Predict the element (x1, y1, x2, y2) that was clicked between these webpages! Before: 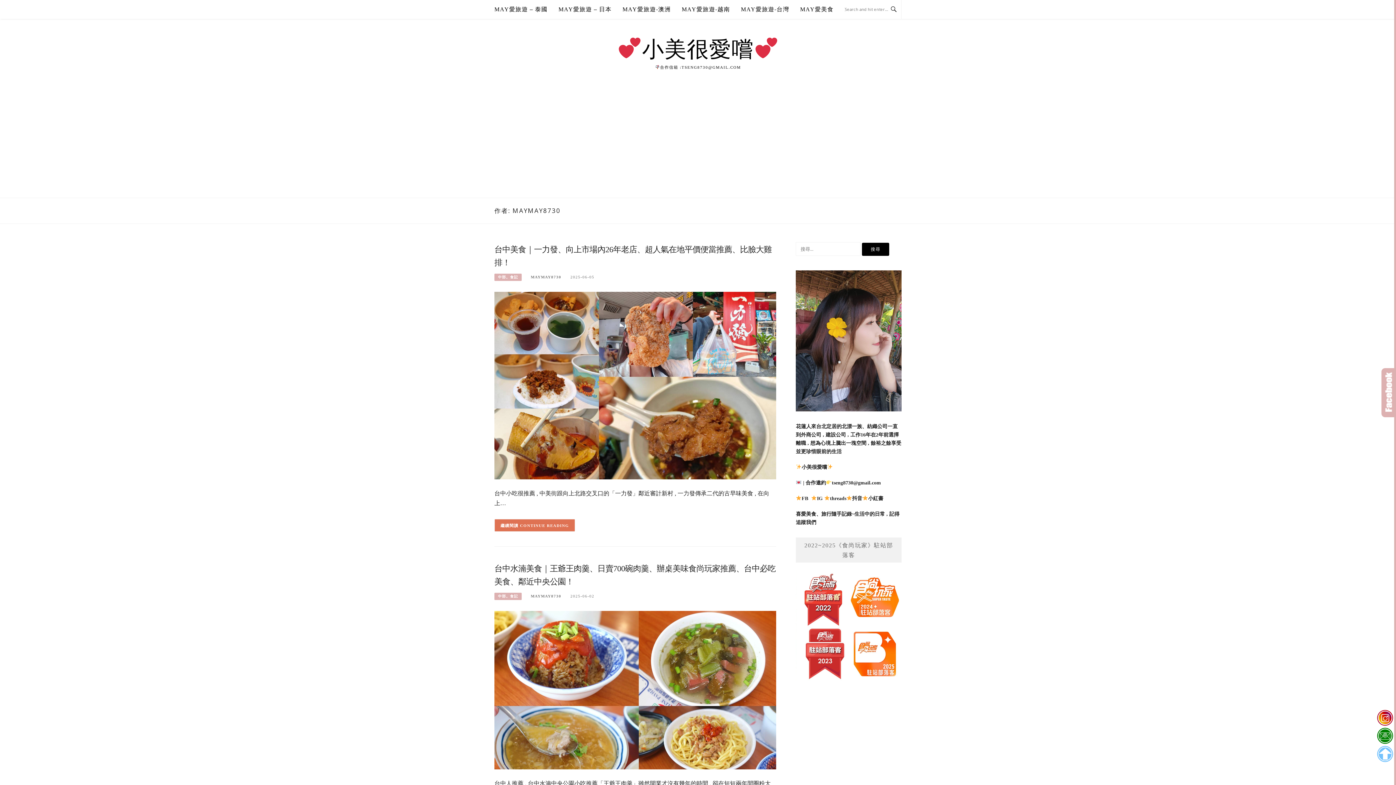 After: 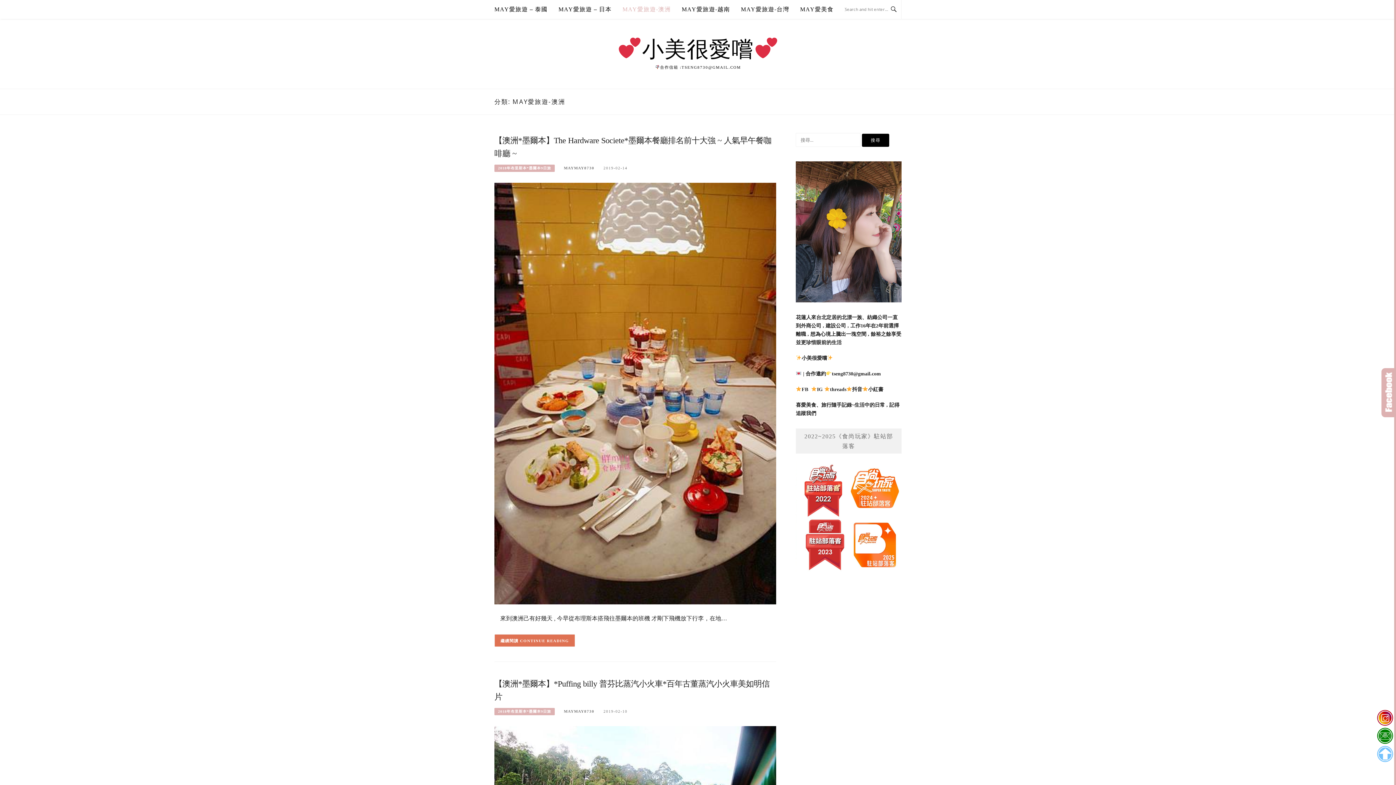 Action: bbox: (622, 0, 670, 18) label: MAY愛旅遊-澳洲